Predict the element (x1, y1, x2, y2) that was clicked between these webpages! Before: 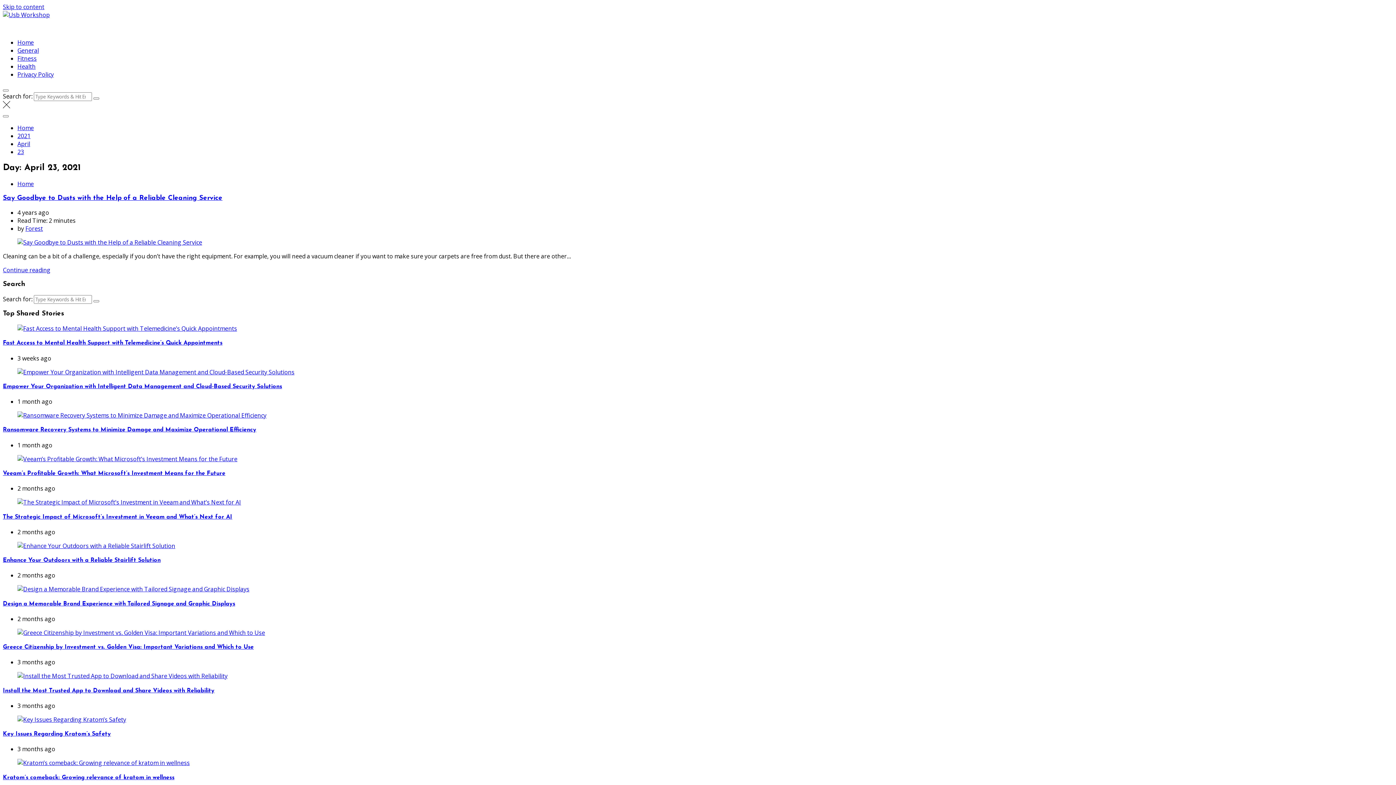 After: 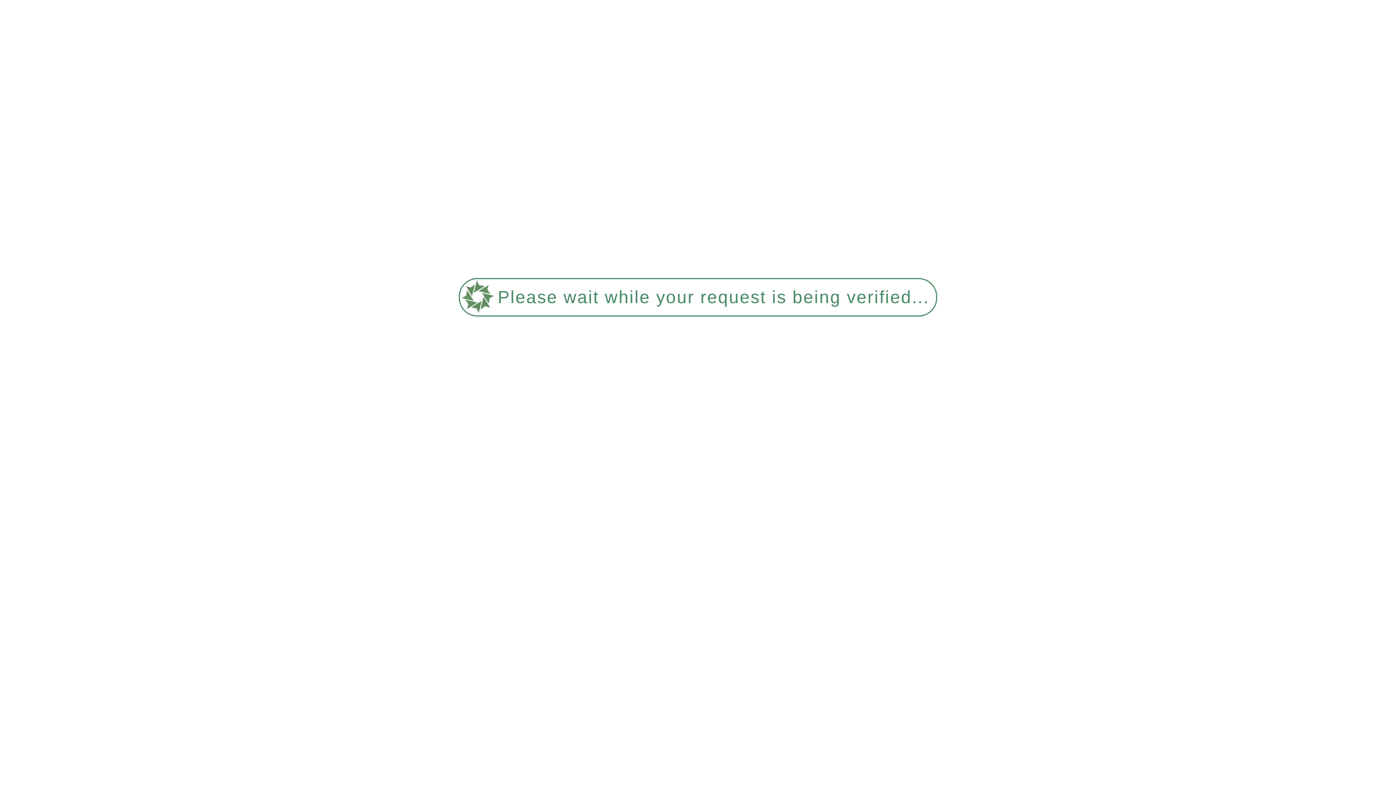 Action: bbox: (93, 300, 99, 302)